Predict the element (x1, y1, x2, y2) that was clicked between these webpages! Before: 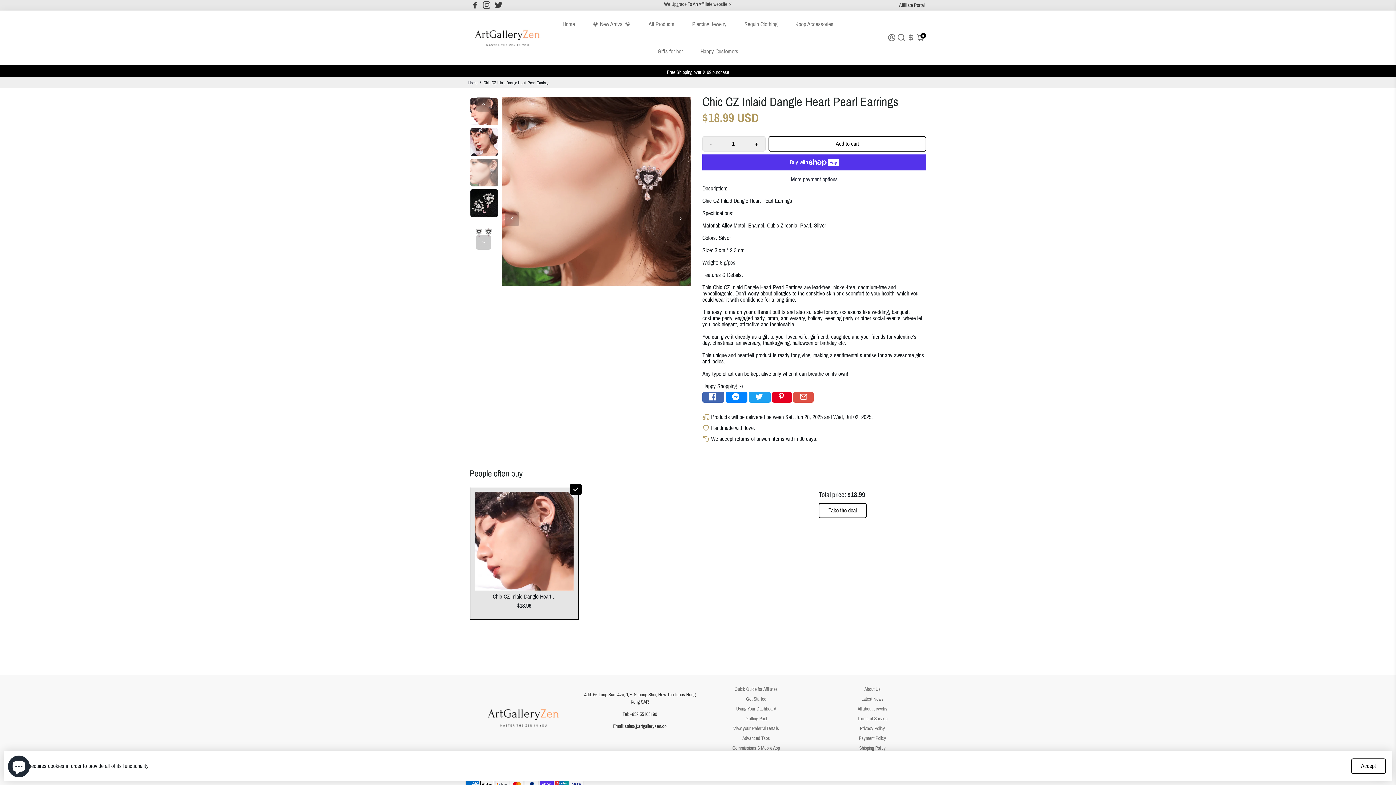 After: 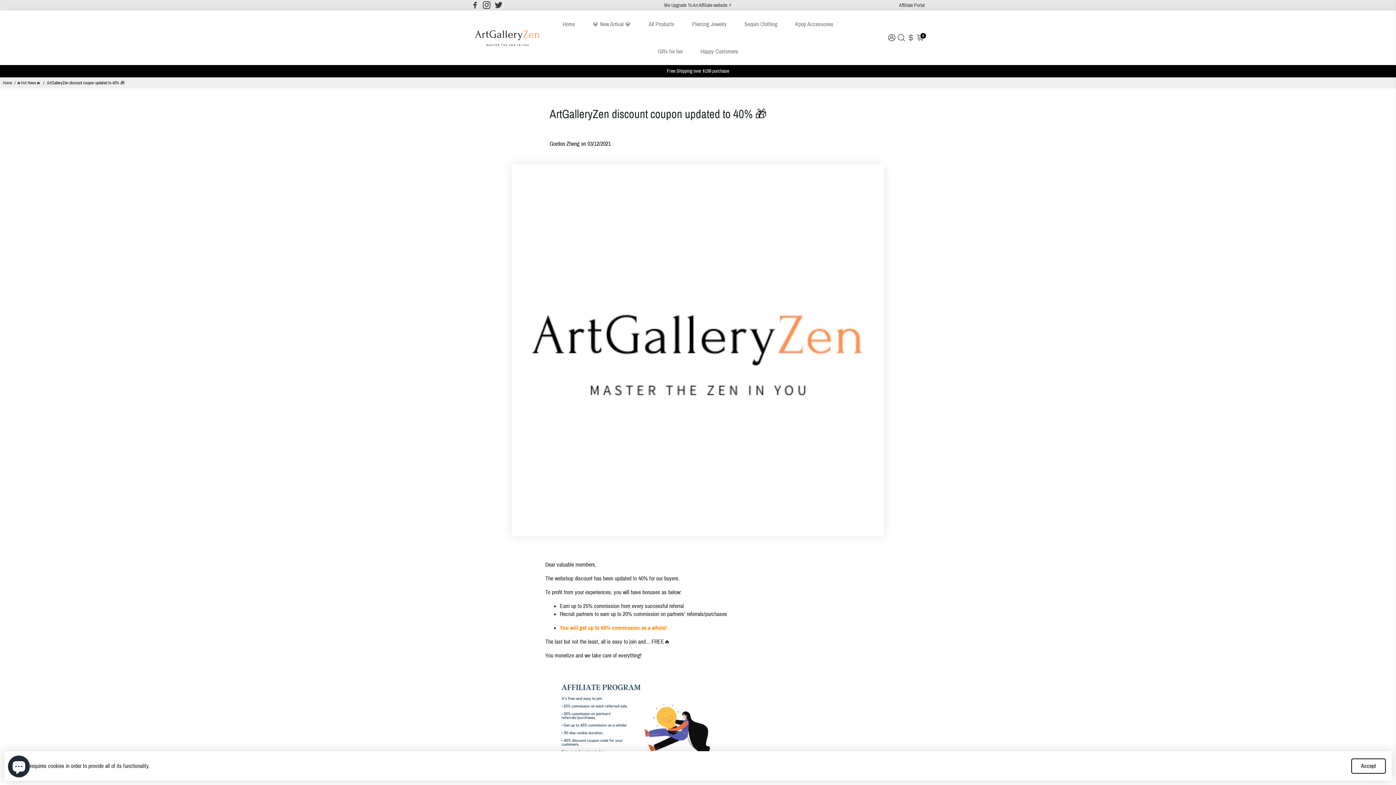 Action: bbox: (849, 696, 896, 702) label: Latest News